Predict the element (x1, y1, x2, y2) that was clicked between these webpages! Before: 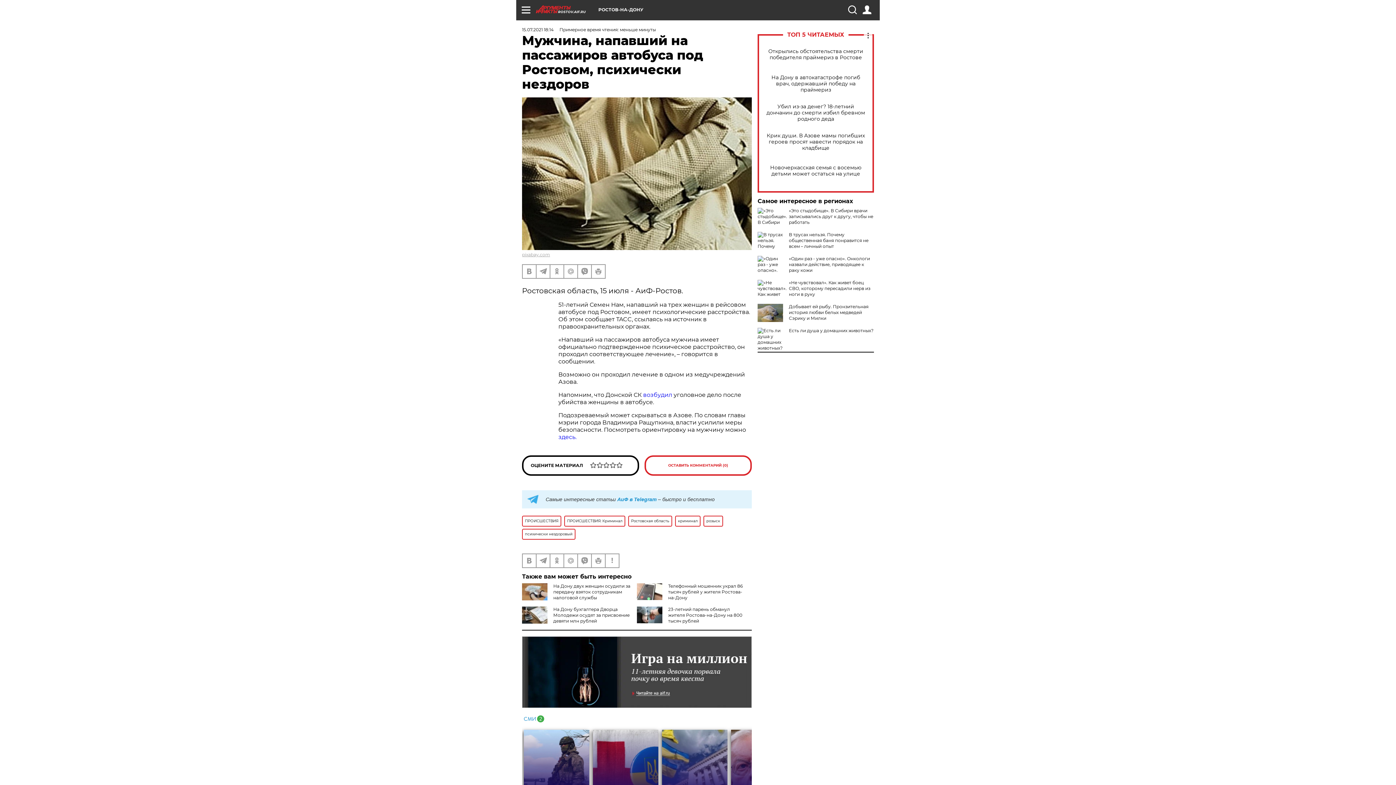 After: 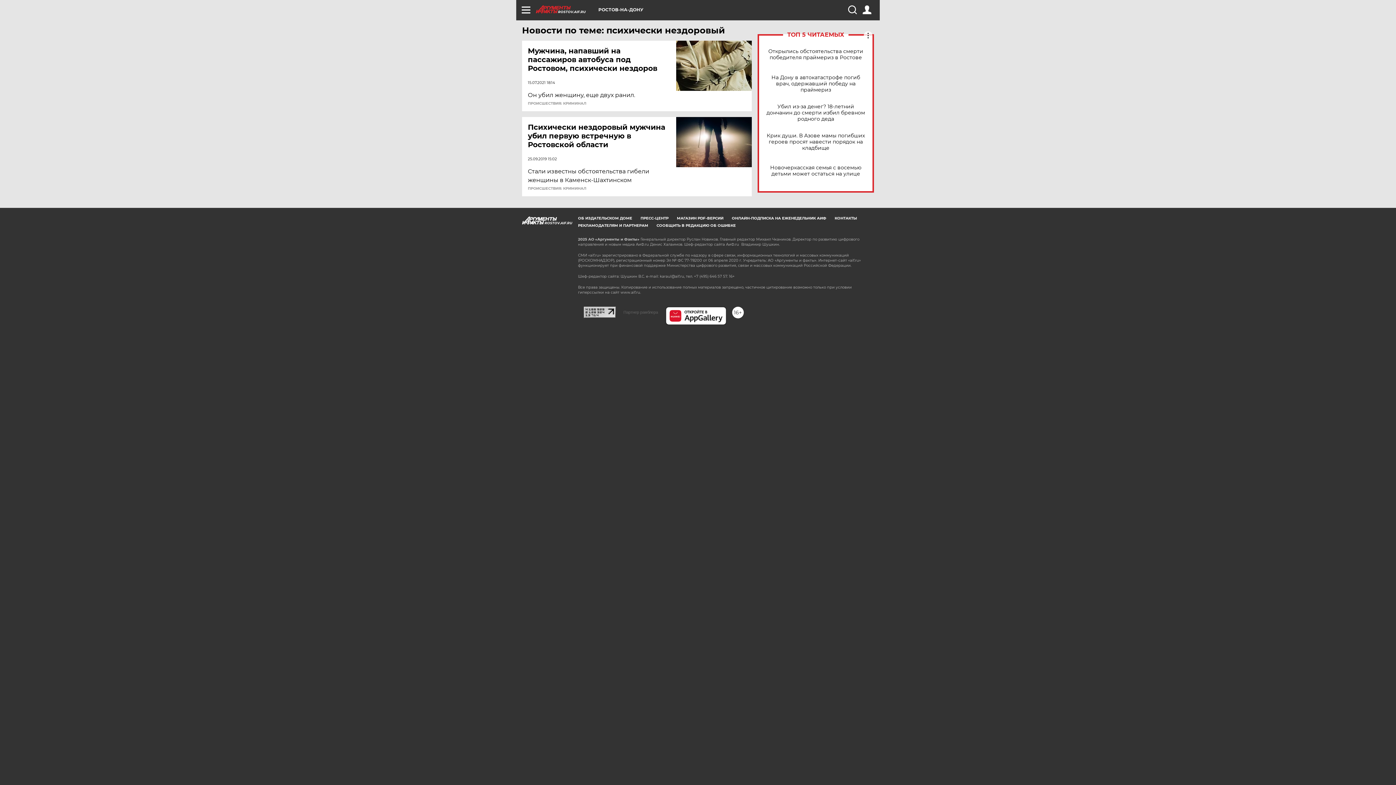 Action: bbox: (522, 529, 575, 539) label: психически нездоровый